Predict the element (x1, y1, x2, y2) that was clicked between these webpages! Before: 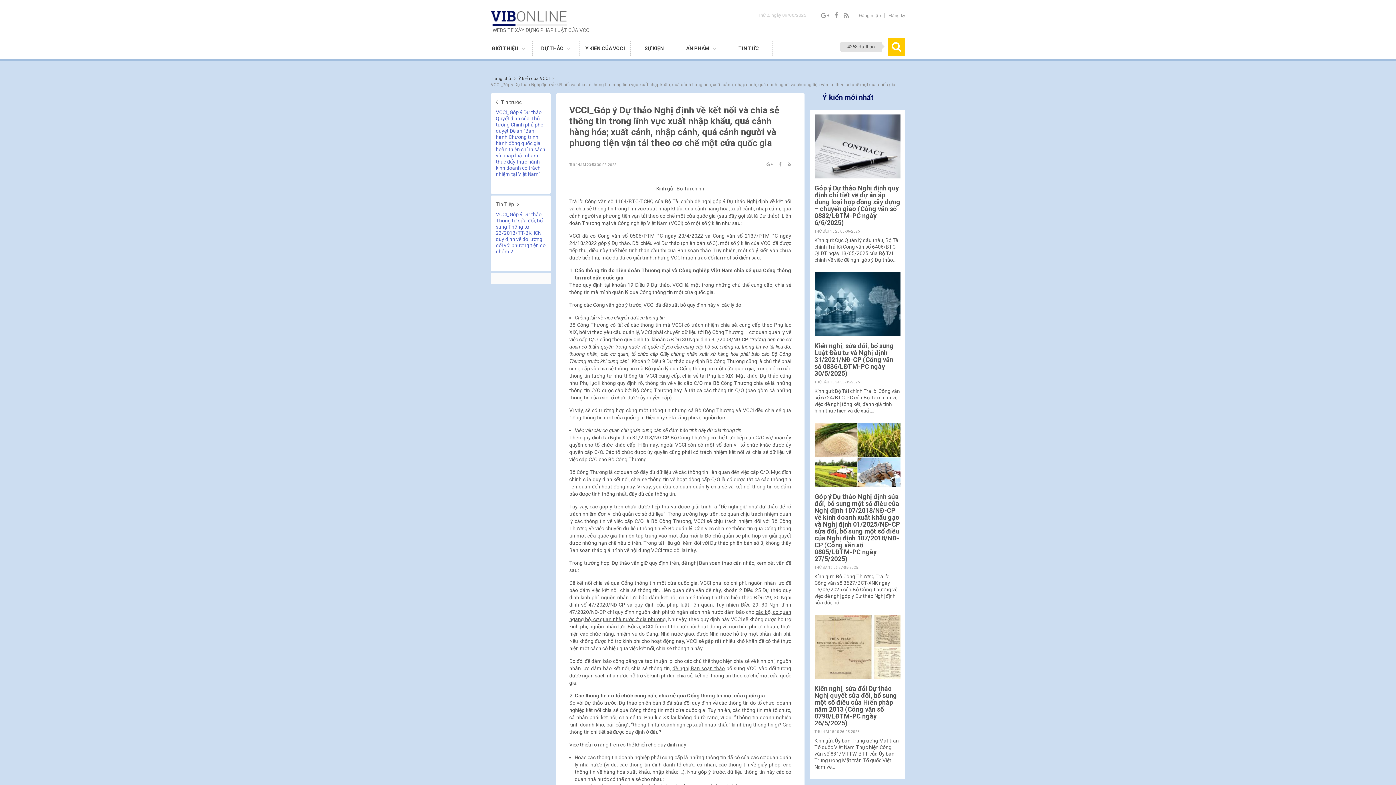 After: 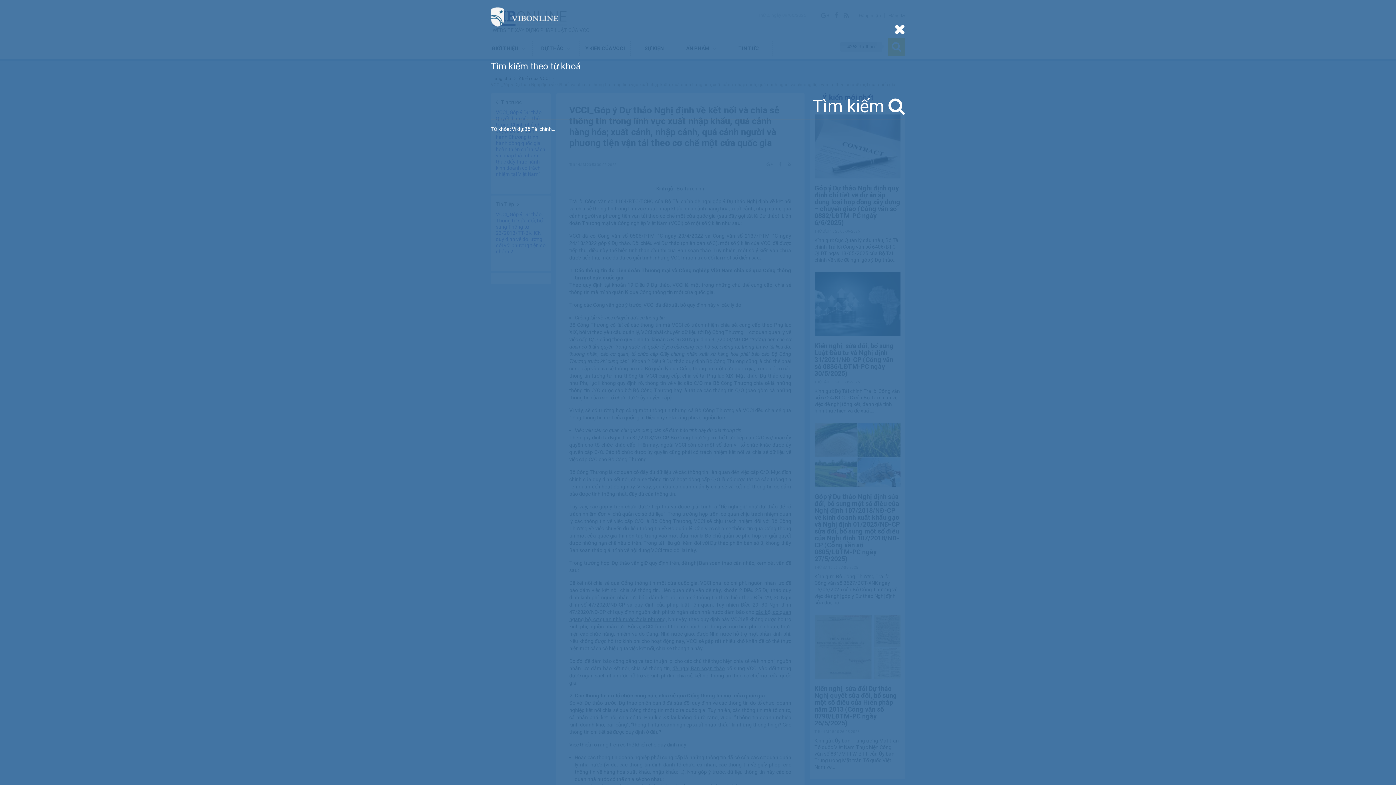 Action: bbox: (840, 38, 905, 55) label: 4268 dự thảo